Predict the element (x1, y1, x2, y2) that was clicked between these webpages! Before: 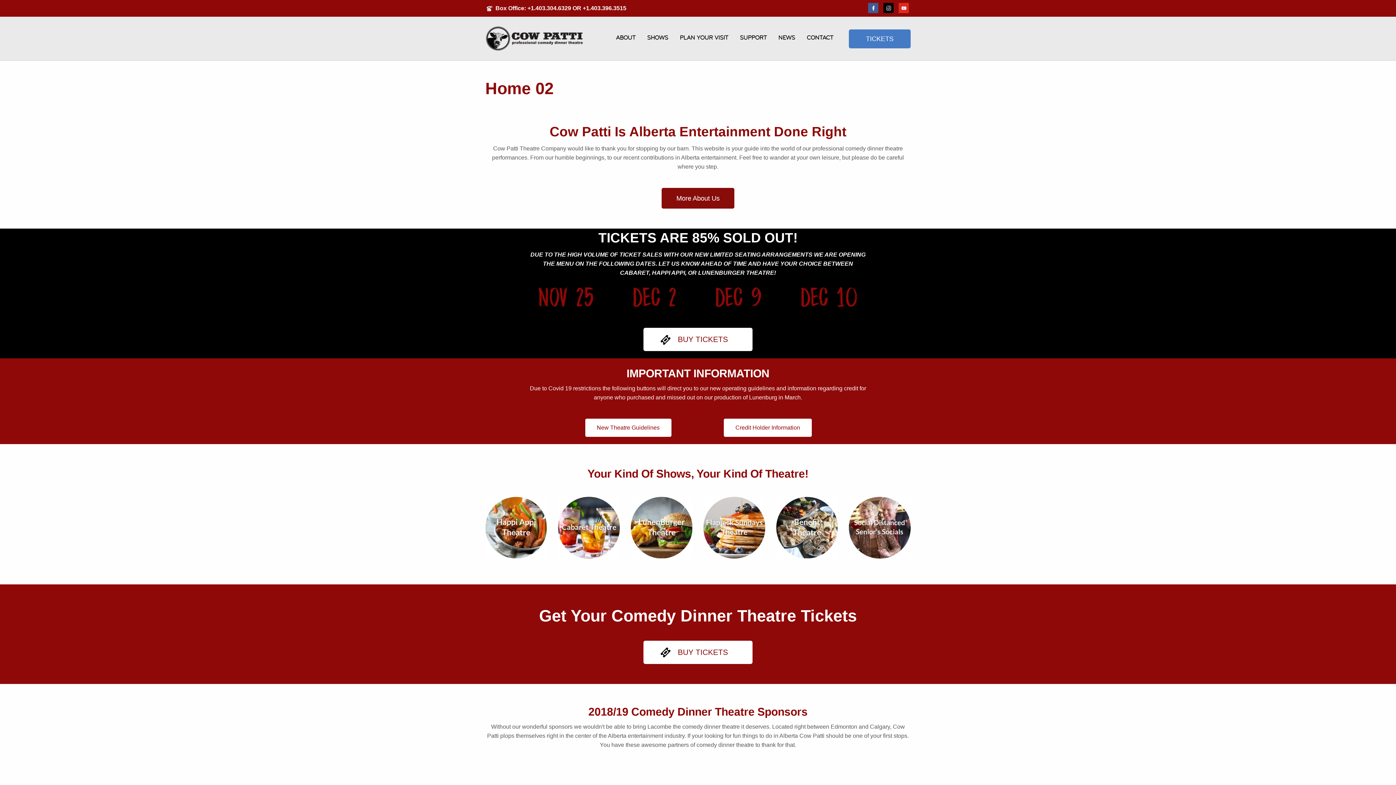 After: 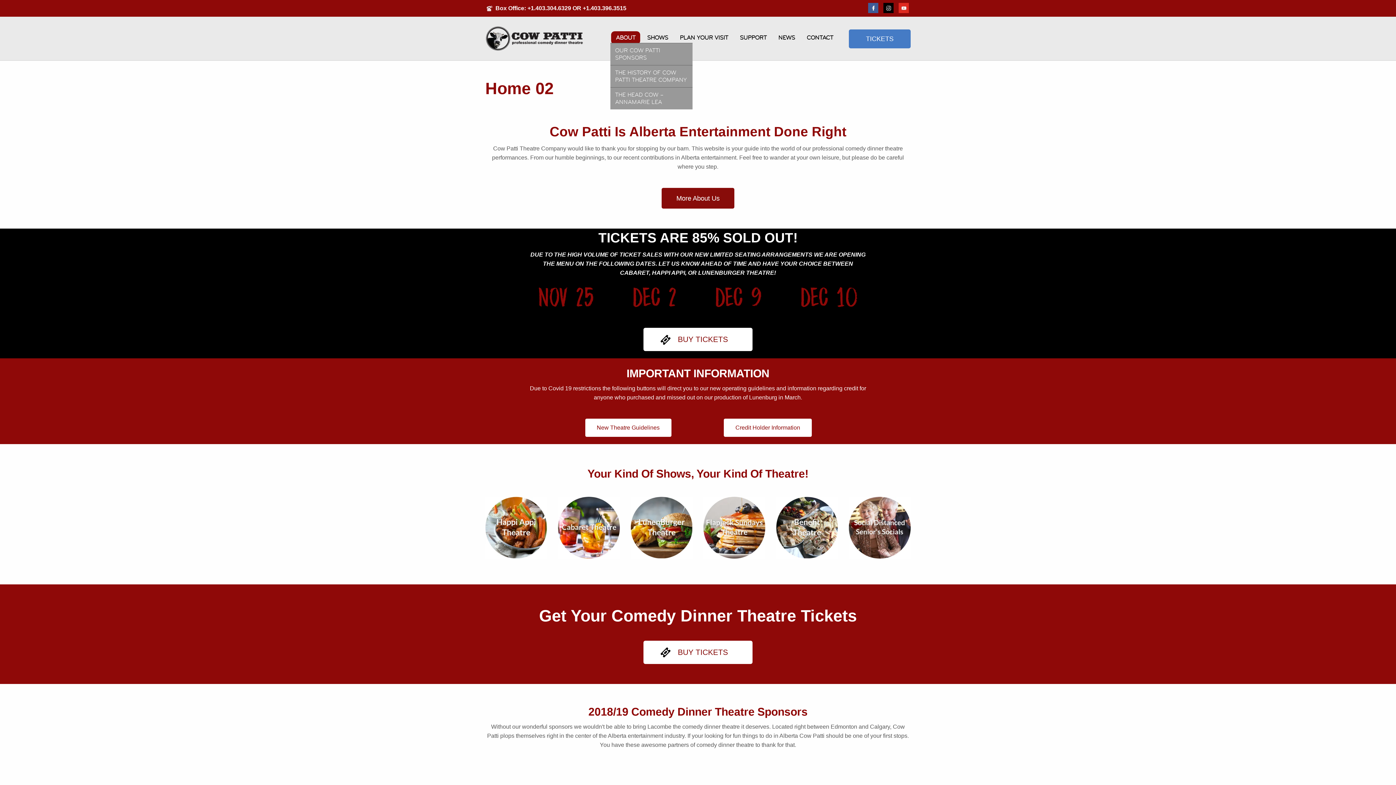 Action: label: ABOUT bbox: (611, 31, 640, 44)